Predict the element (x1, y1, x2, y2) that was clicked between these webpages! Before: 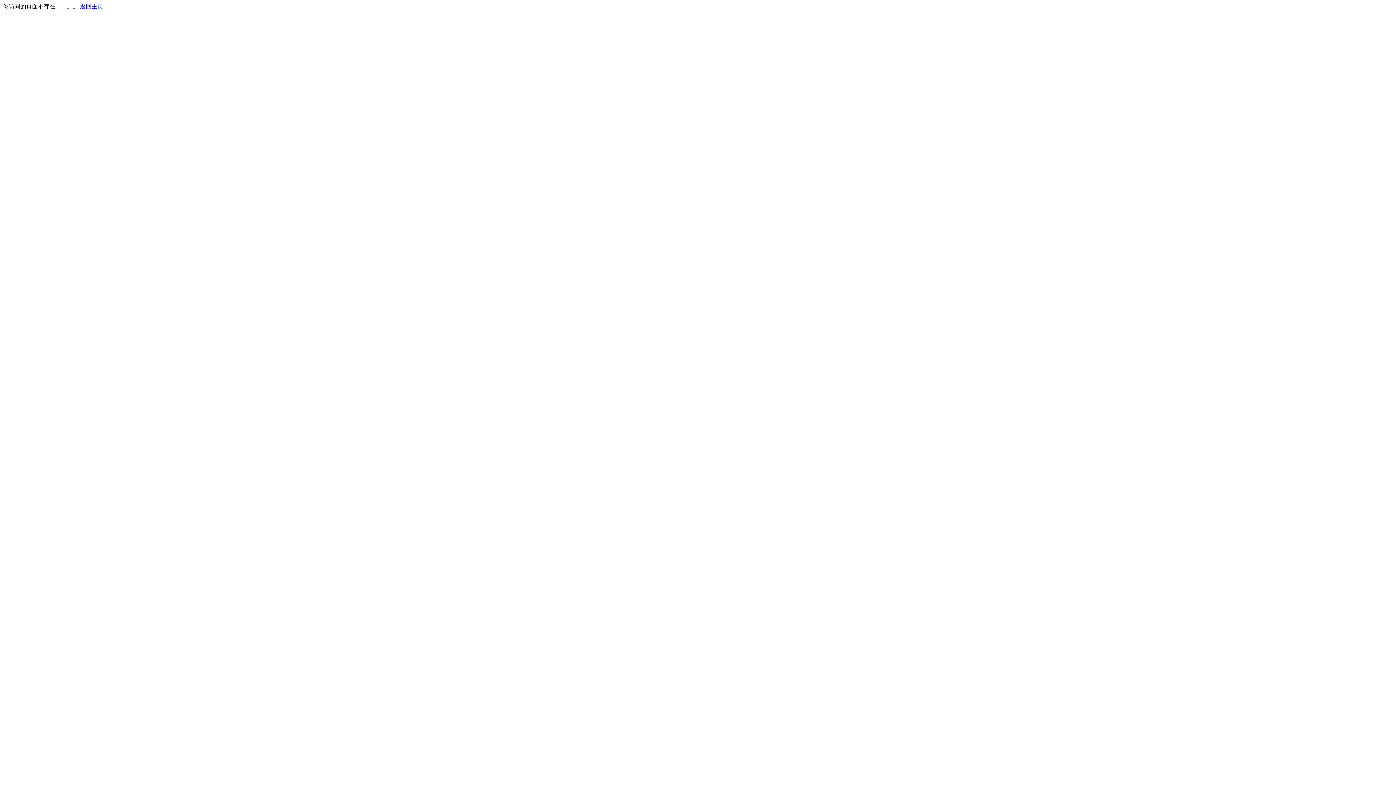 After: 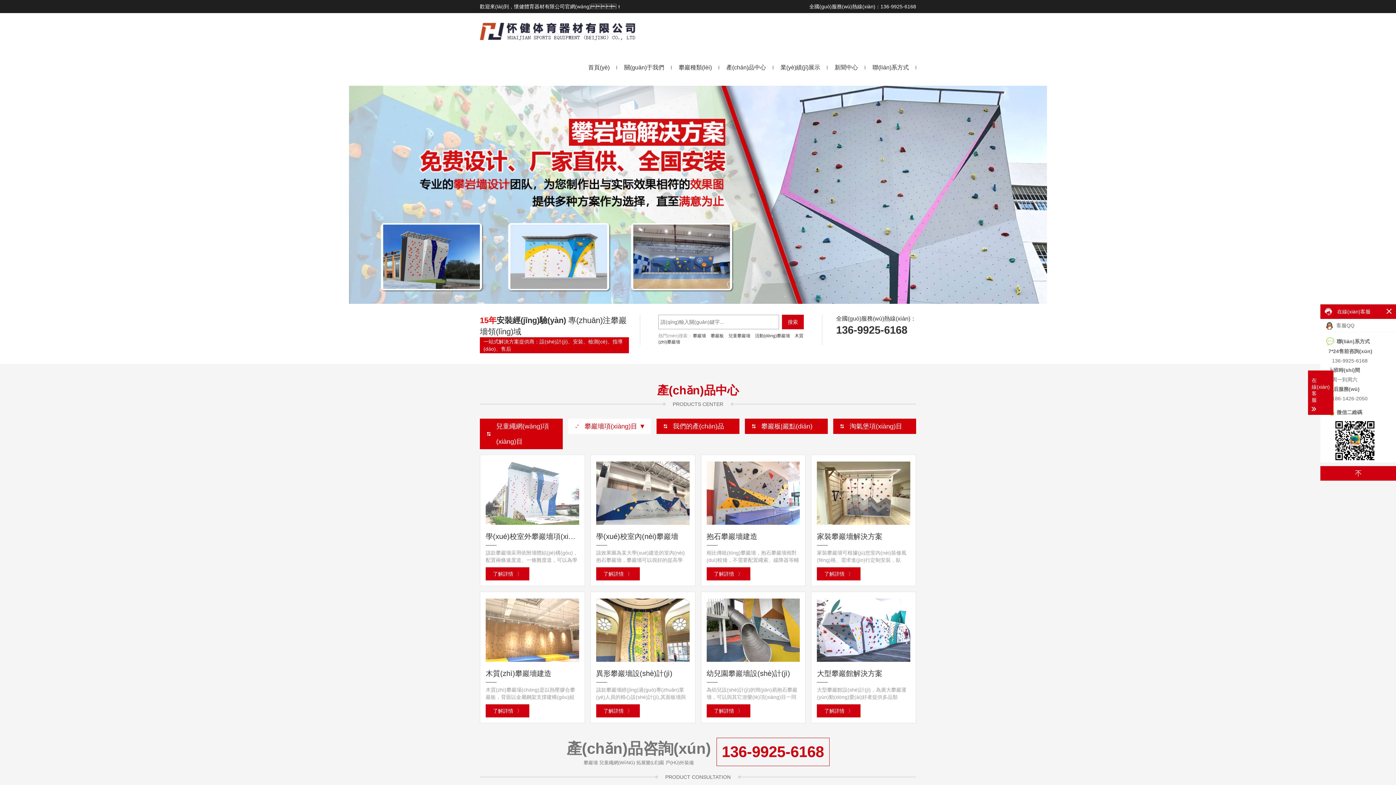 Action: label: 返回主页 bbox: (80, 3, 103, 9)